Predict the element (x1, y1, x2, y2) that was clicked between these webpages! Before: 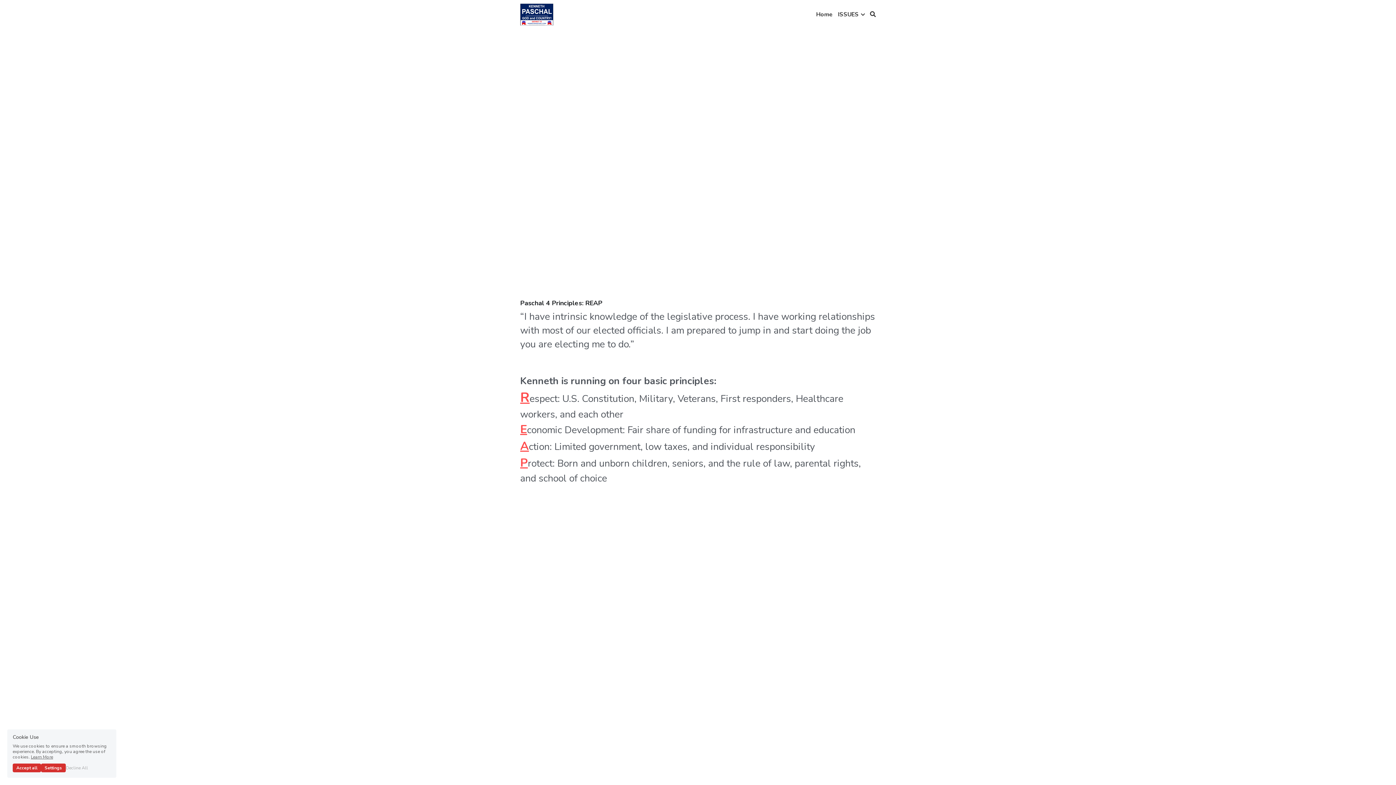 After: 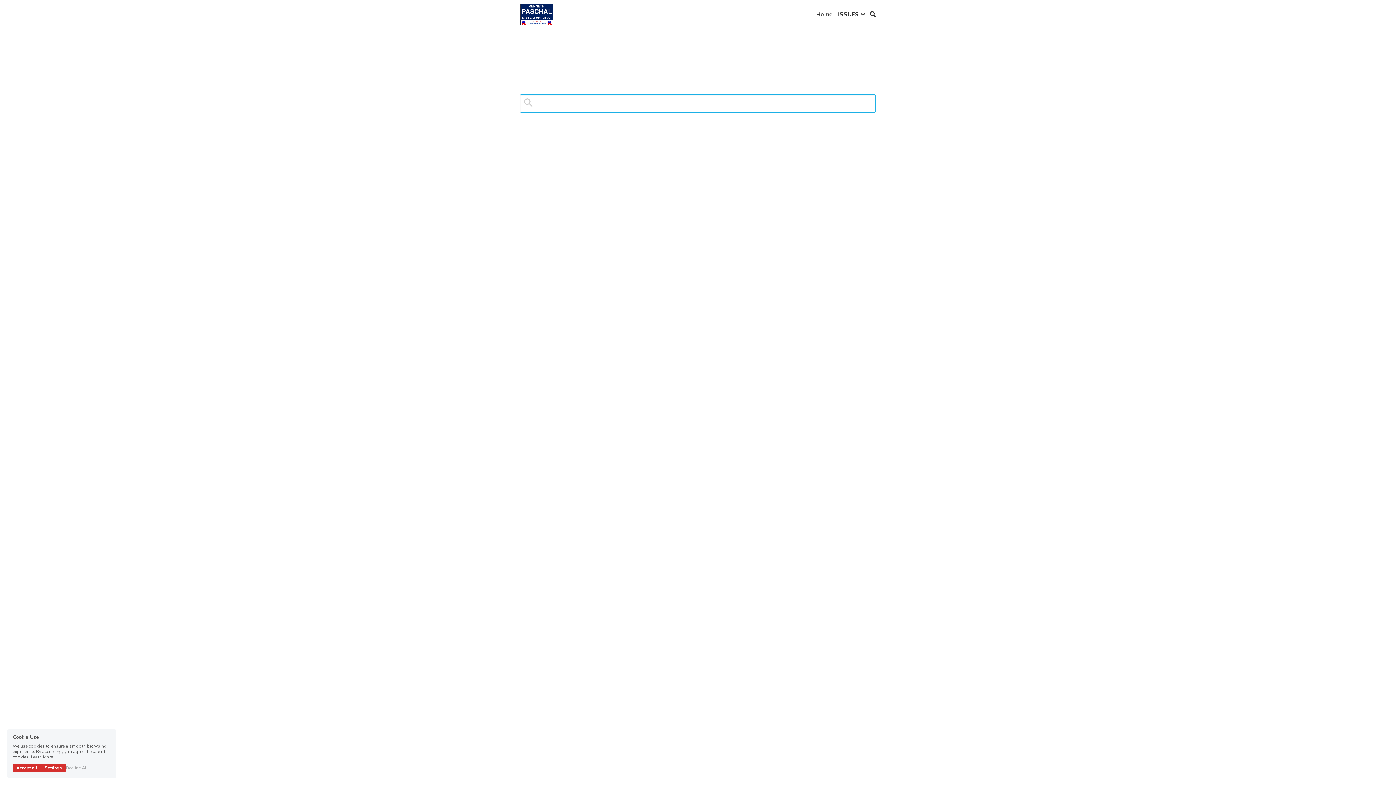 Action: bbox: (870, 11, 876, 17) label: Search